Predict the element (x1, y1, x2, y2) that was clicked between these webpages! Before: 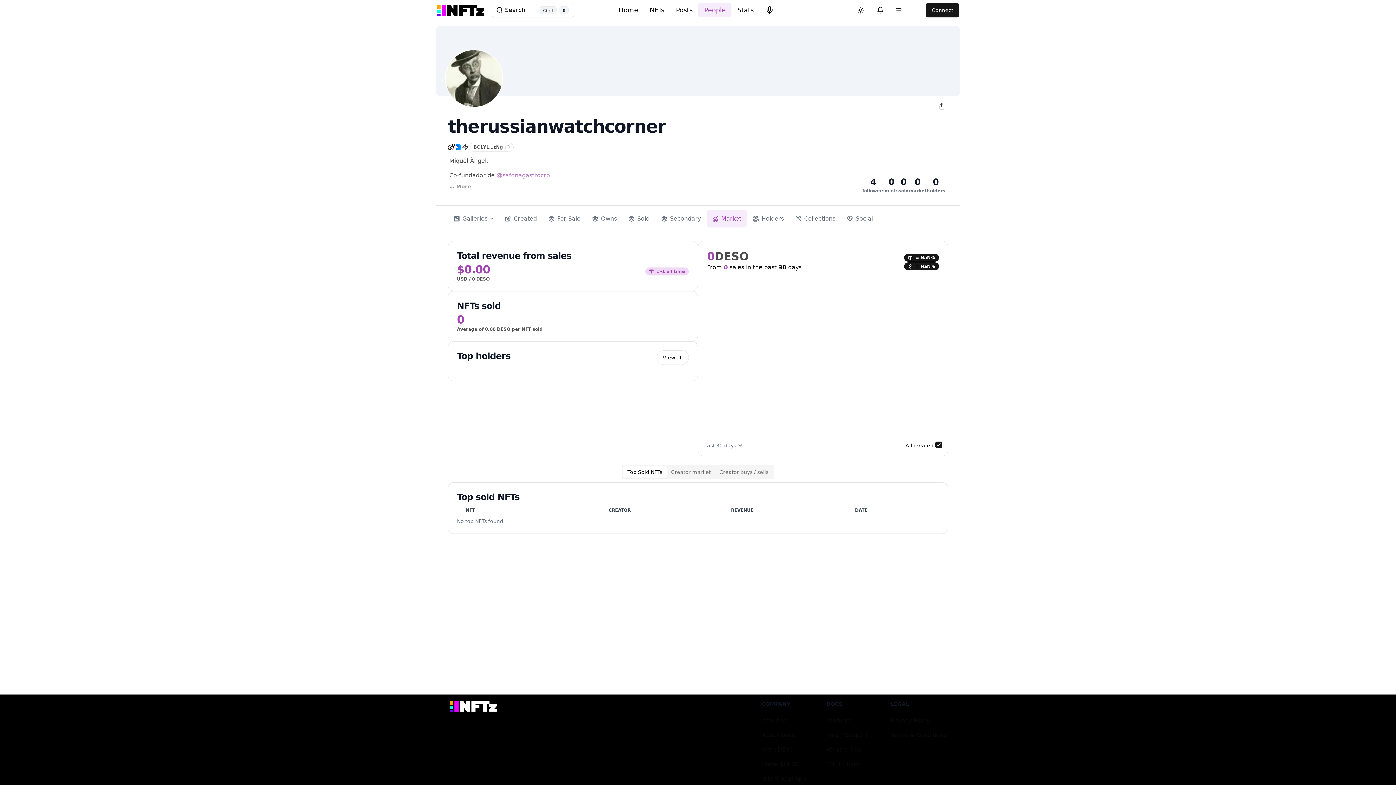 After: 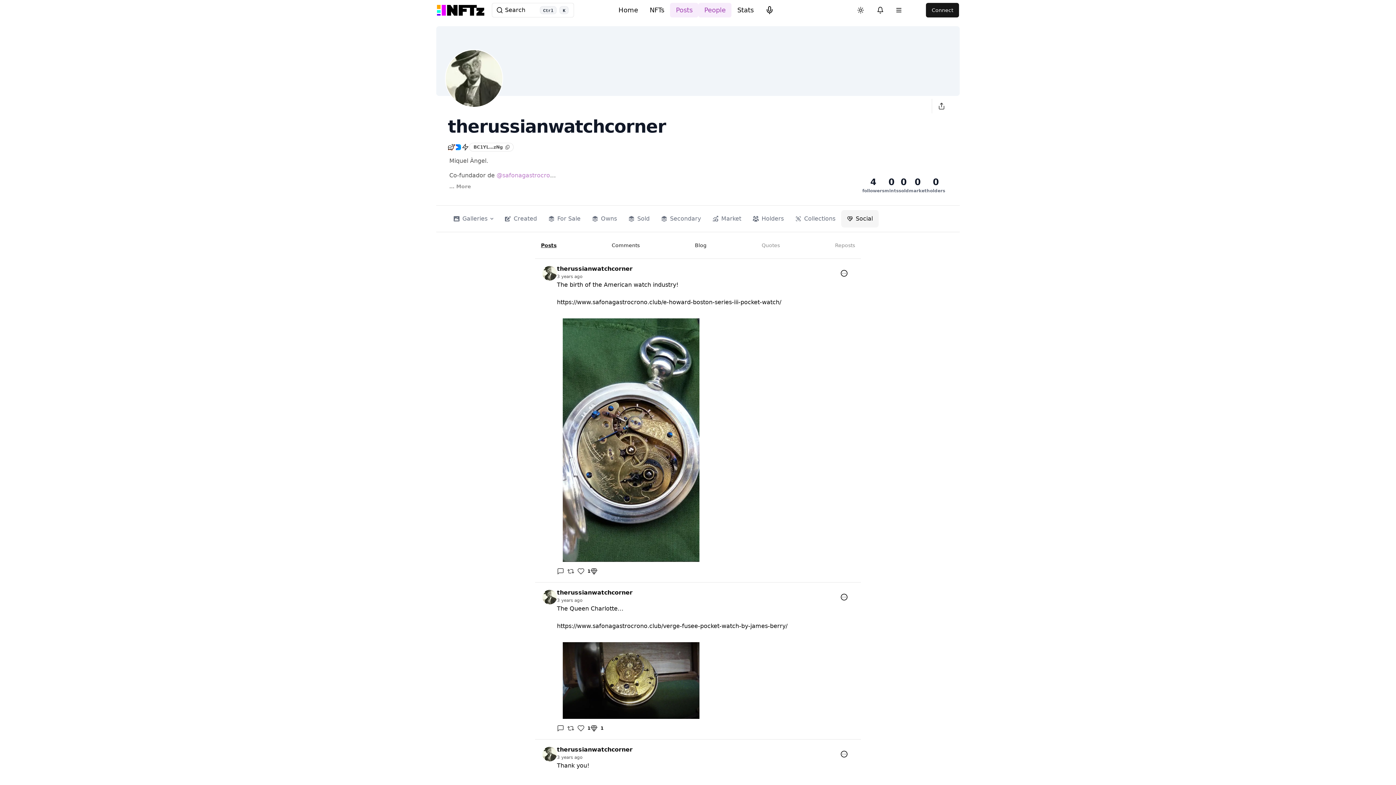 Action: bbox: (841, 150, 878, 168) label: Social